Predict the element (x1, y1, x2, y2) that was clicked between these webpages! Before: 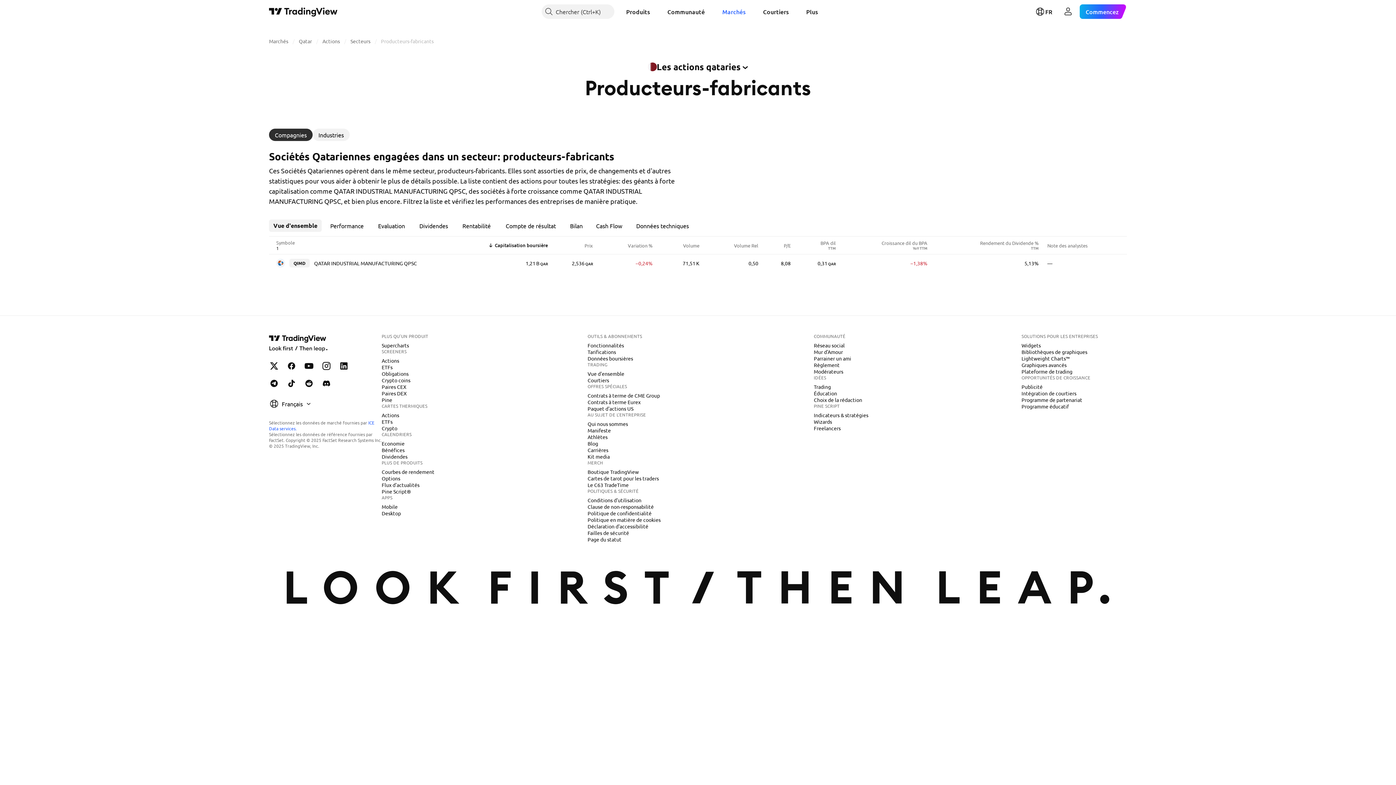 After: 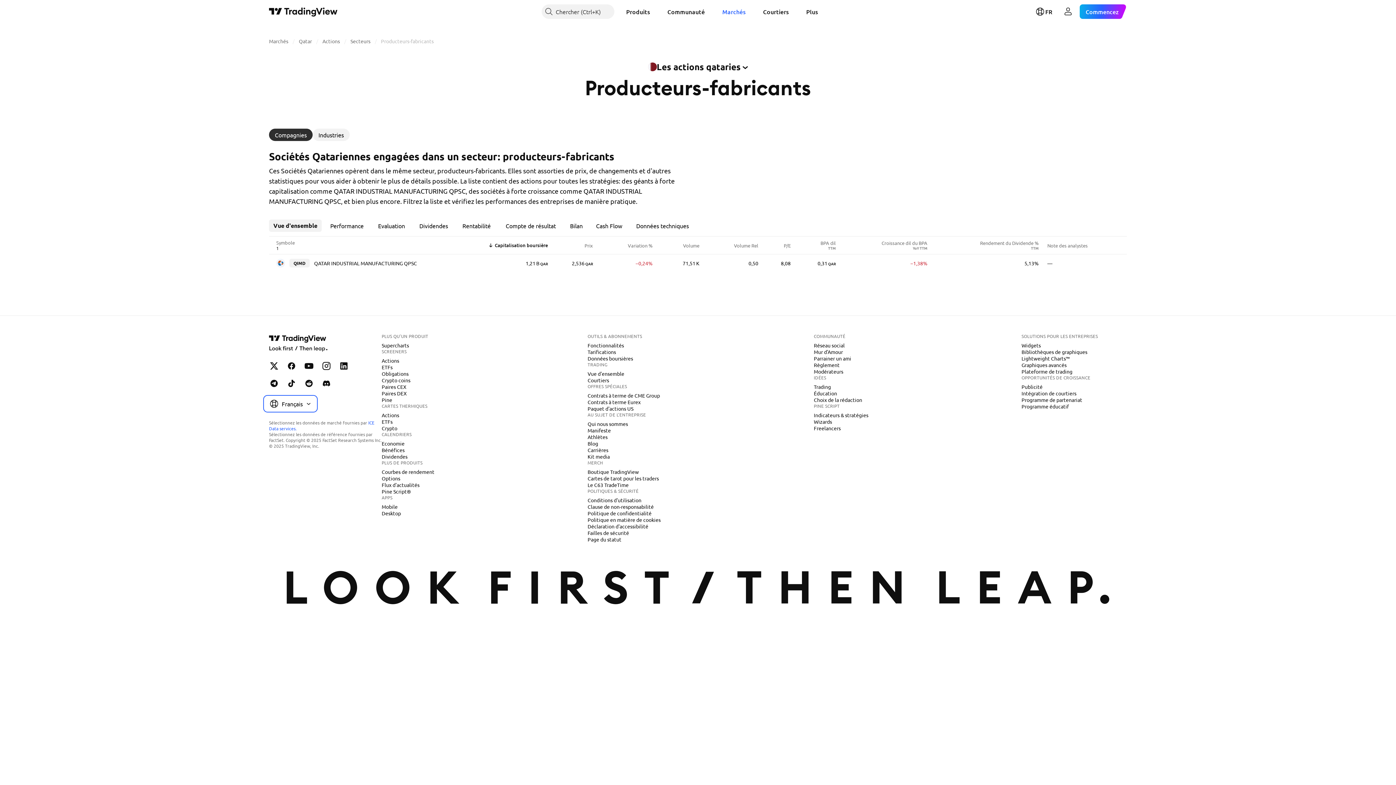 Action: bbox: (264, 396, 316, 411) label: Français